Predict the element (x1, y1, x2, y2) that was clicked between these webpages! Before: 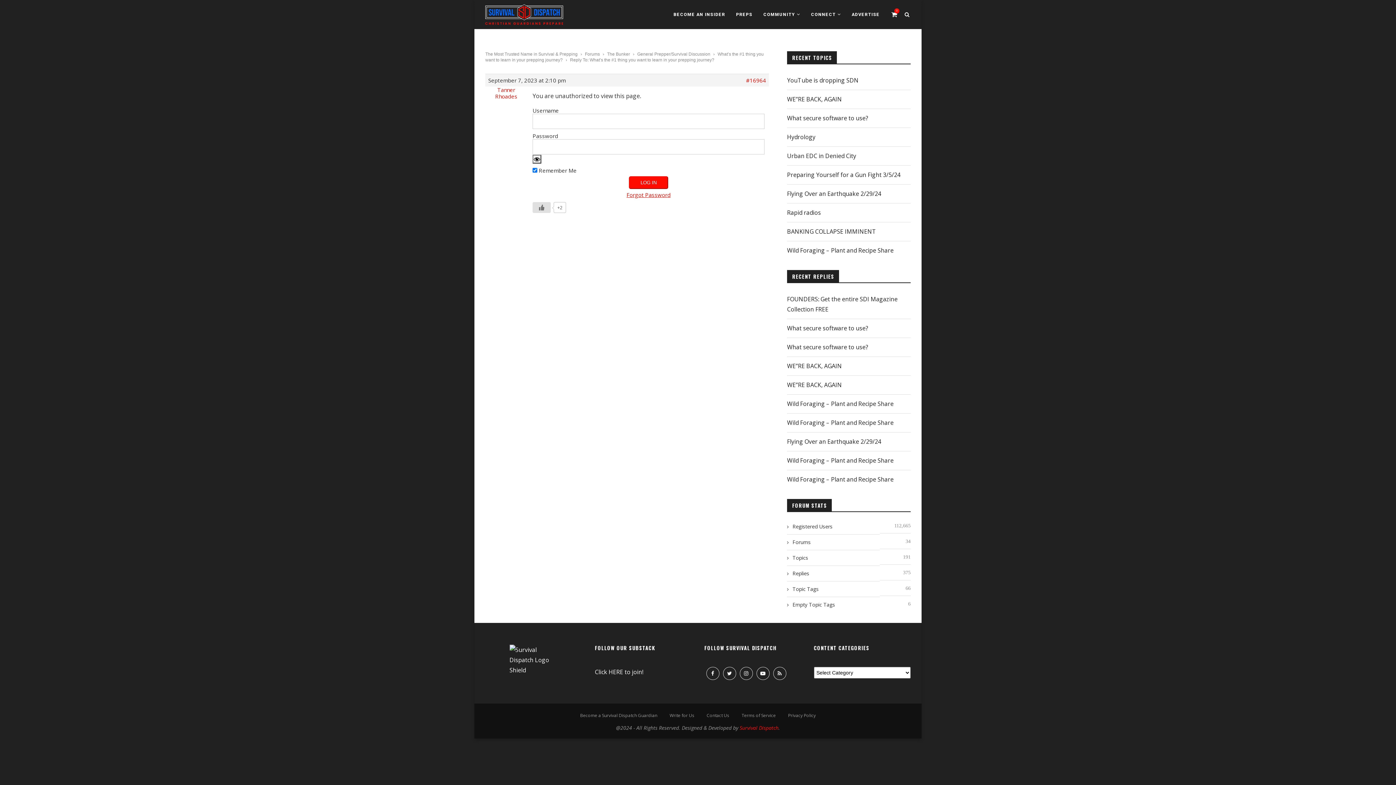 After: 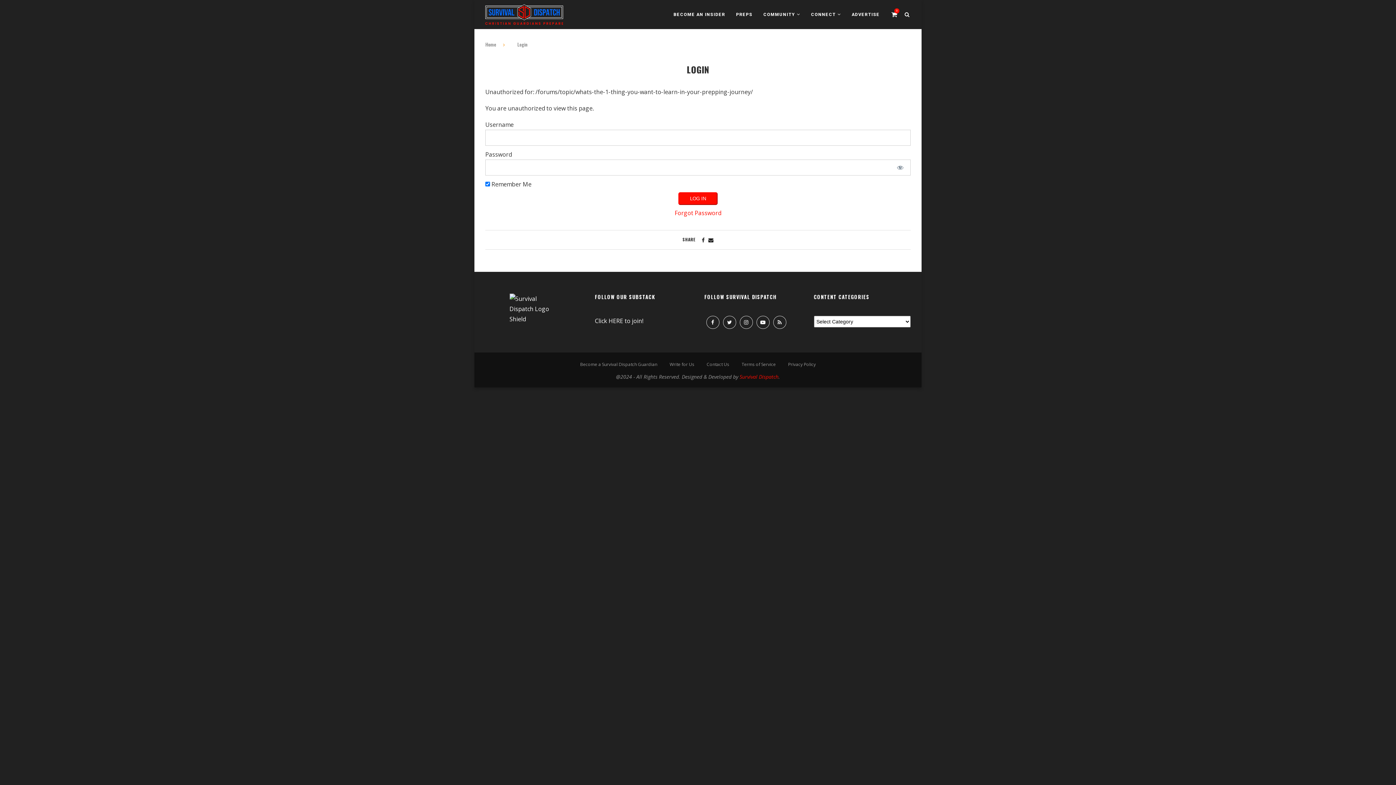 Action: label: #16964 bbox: (746, 77, 766, 83)